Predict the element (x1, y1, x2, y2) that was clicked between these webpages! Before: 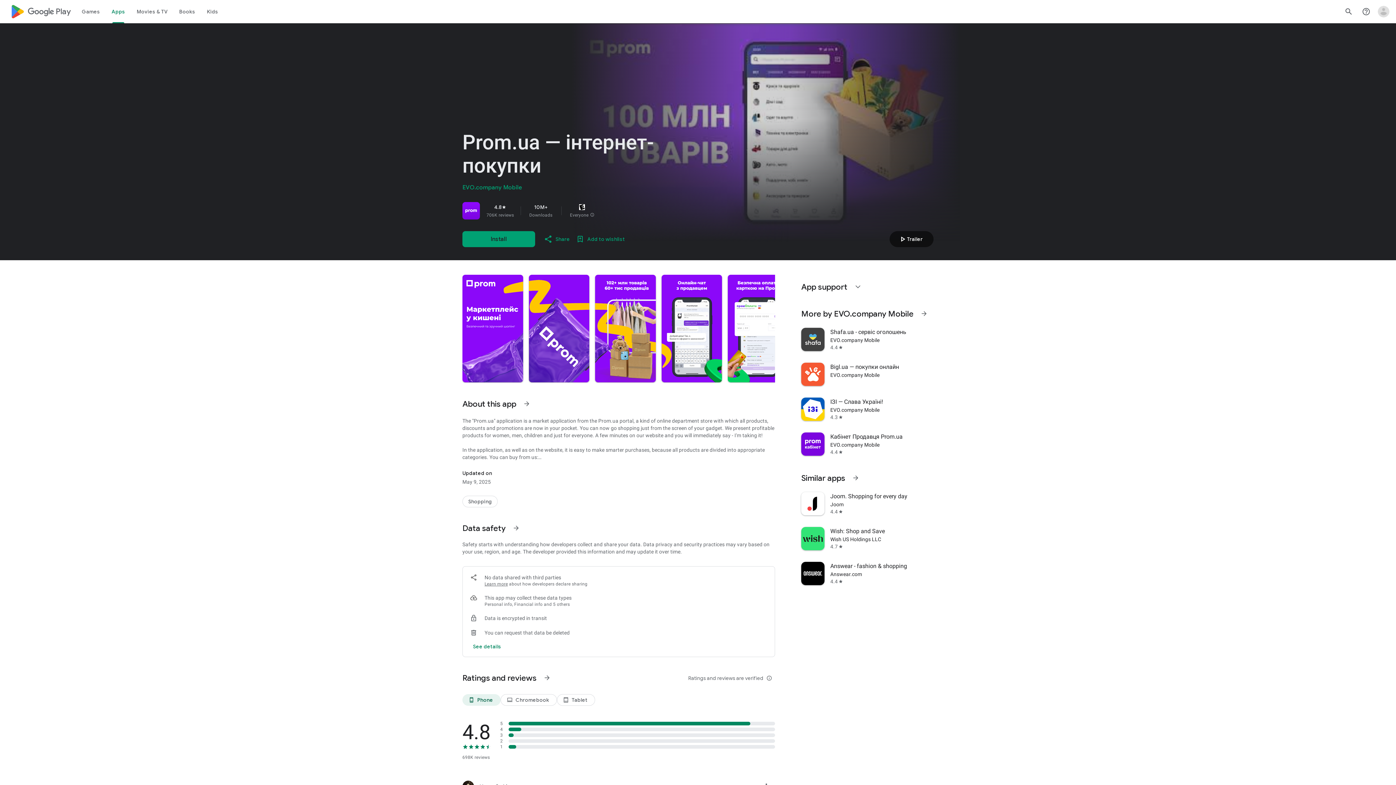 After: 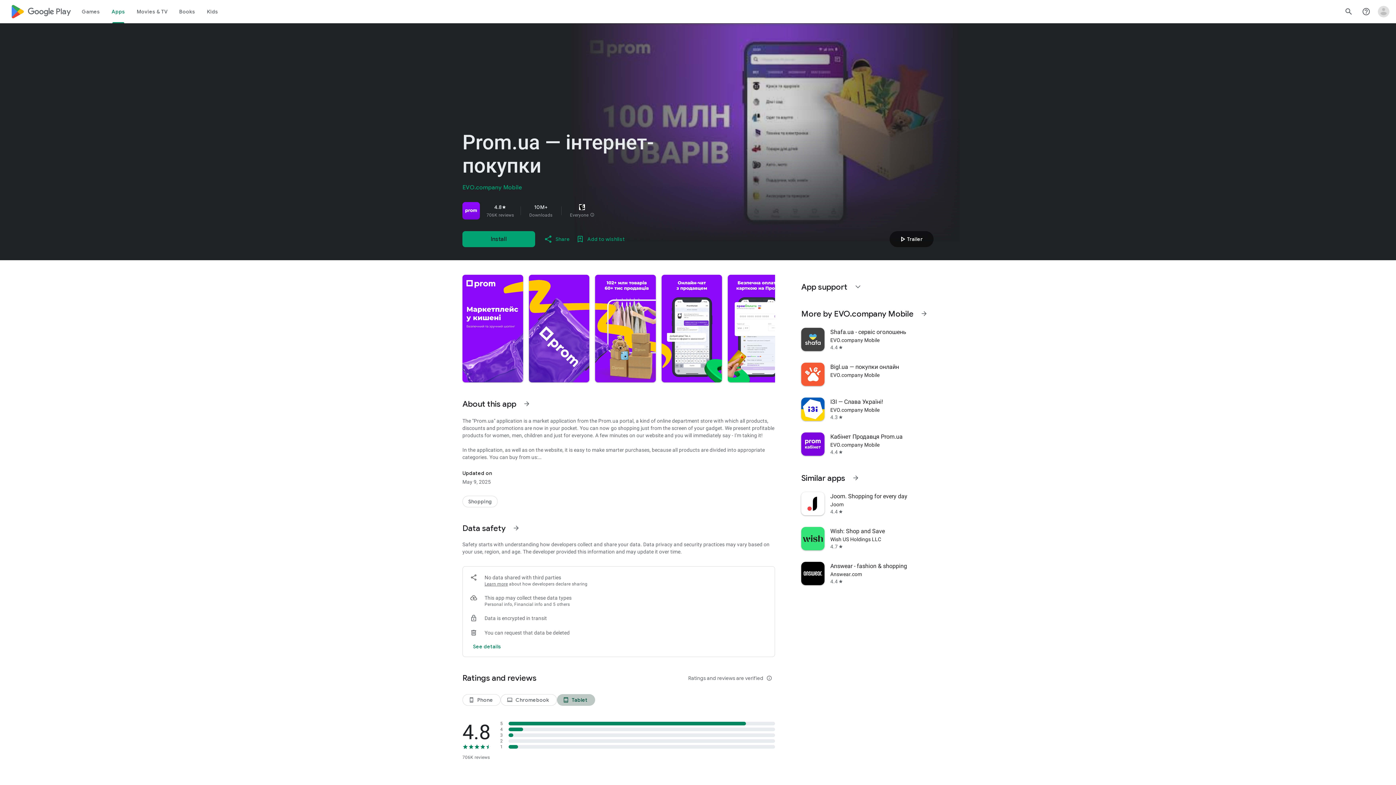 Action: bbox: (557, 694, 595, 706) label: Tablet